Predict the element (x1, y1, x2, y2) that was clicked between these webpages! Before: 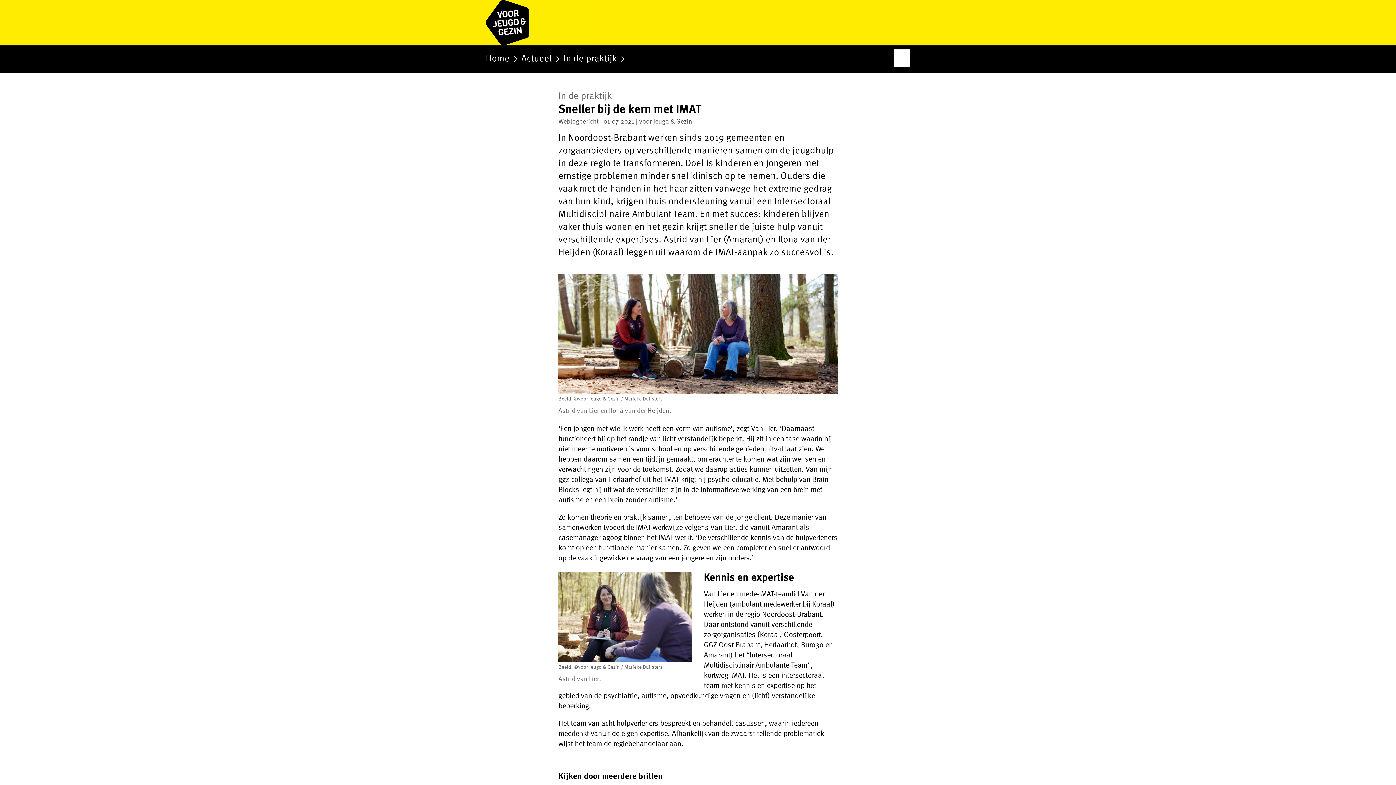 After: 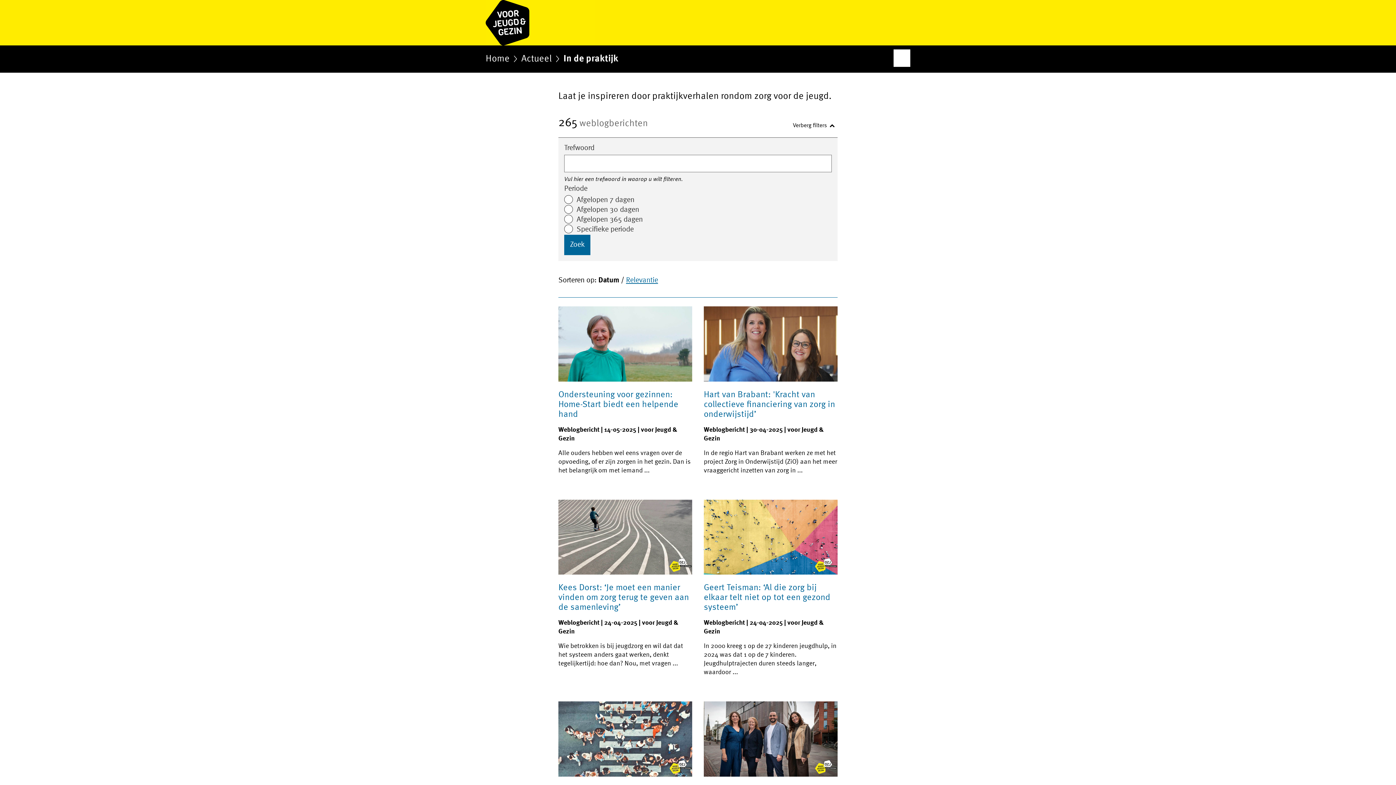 Action: bbox: (563, 54, 617, 68) label: In de praktijk